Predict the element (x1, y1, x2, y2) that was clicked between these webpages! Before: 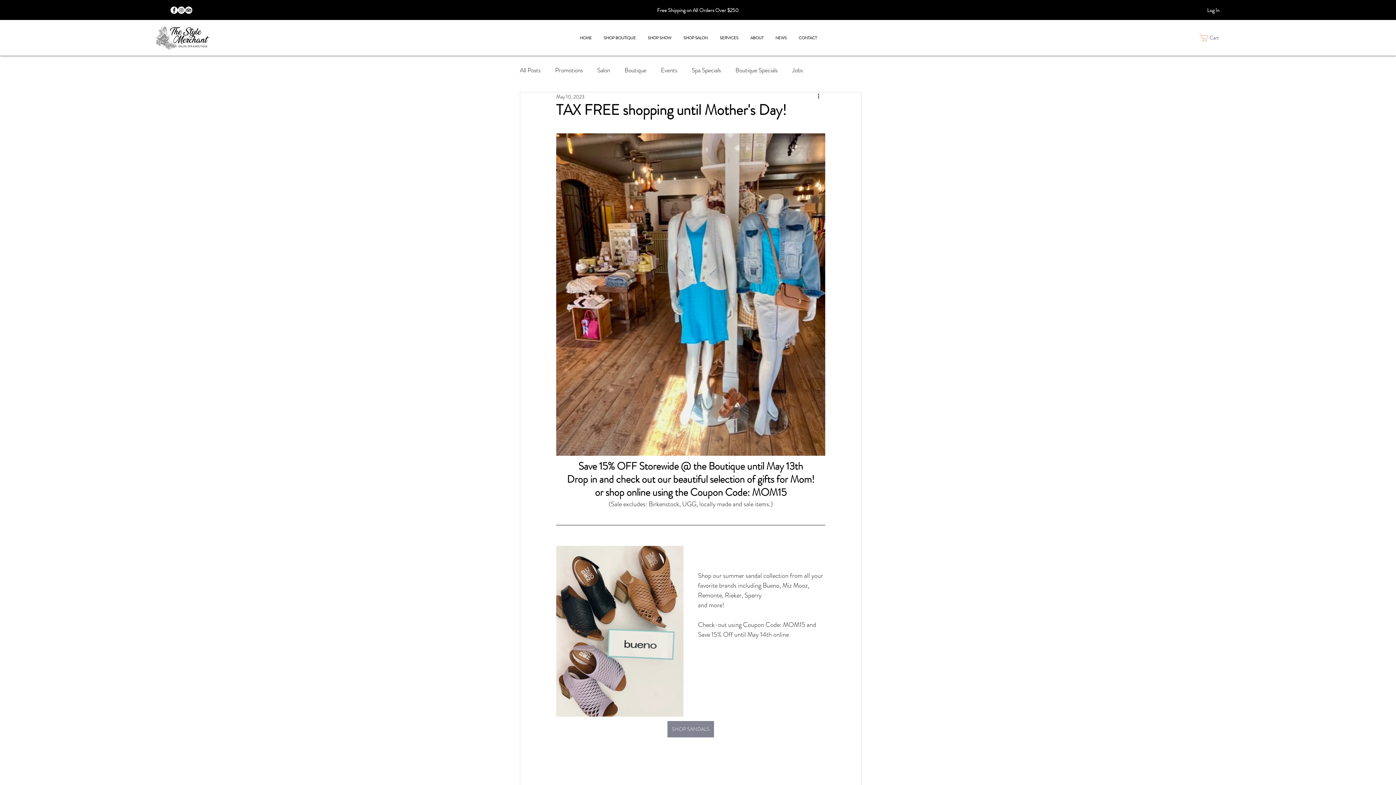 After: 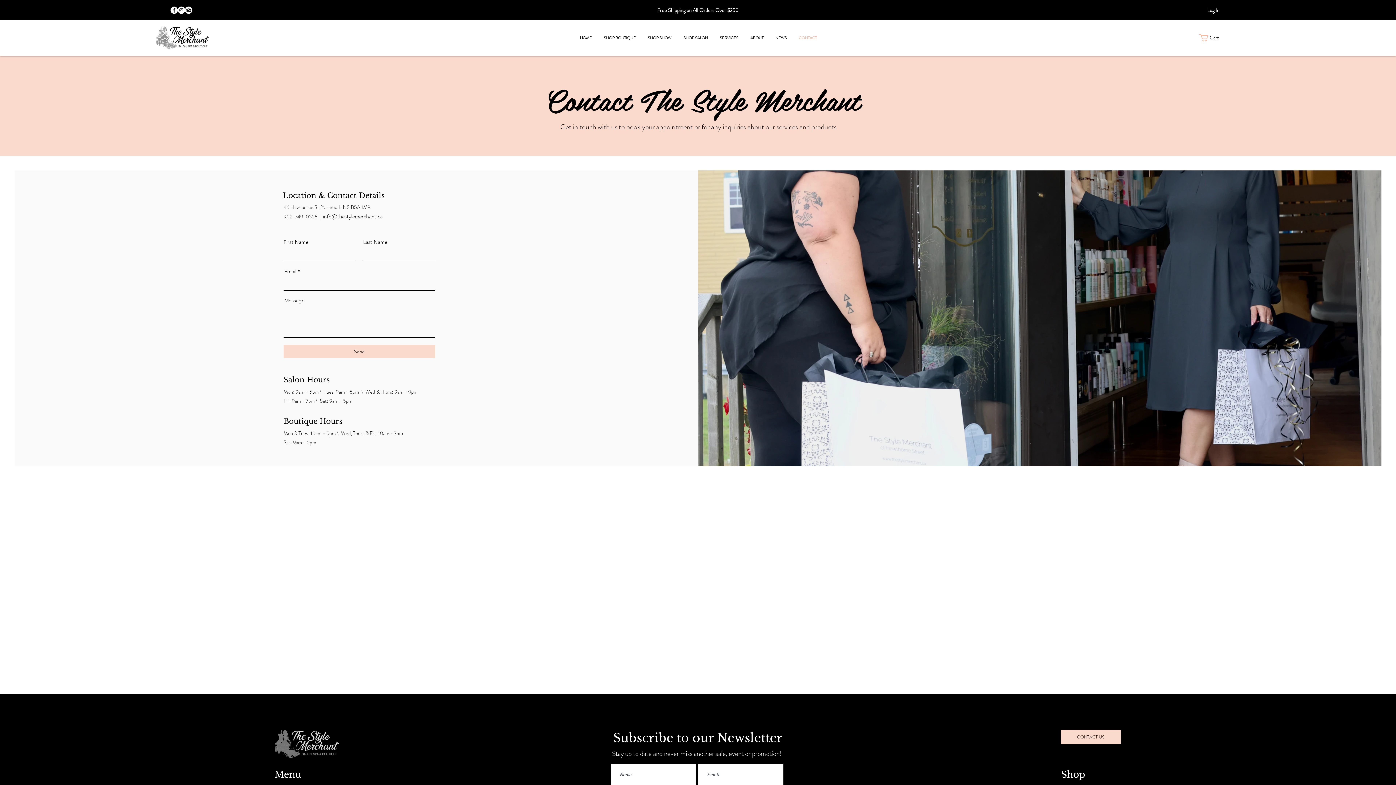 Action: bbox: (792, 32, 822, 43) label: CONTACT